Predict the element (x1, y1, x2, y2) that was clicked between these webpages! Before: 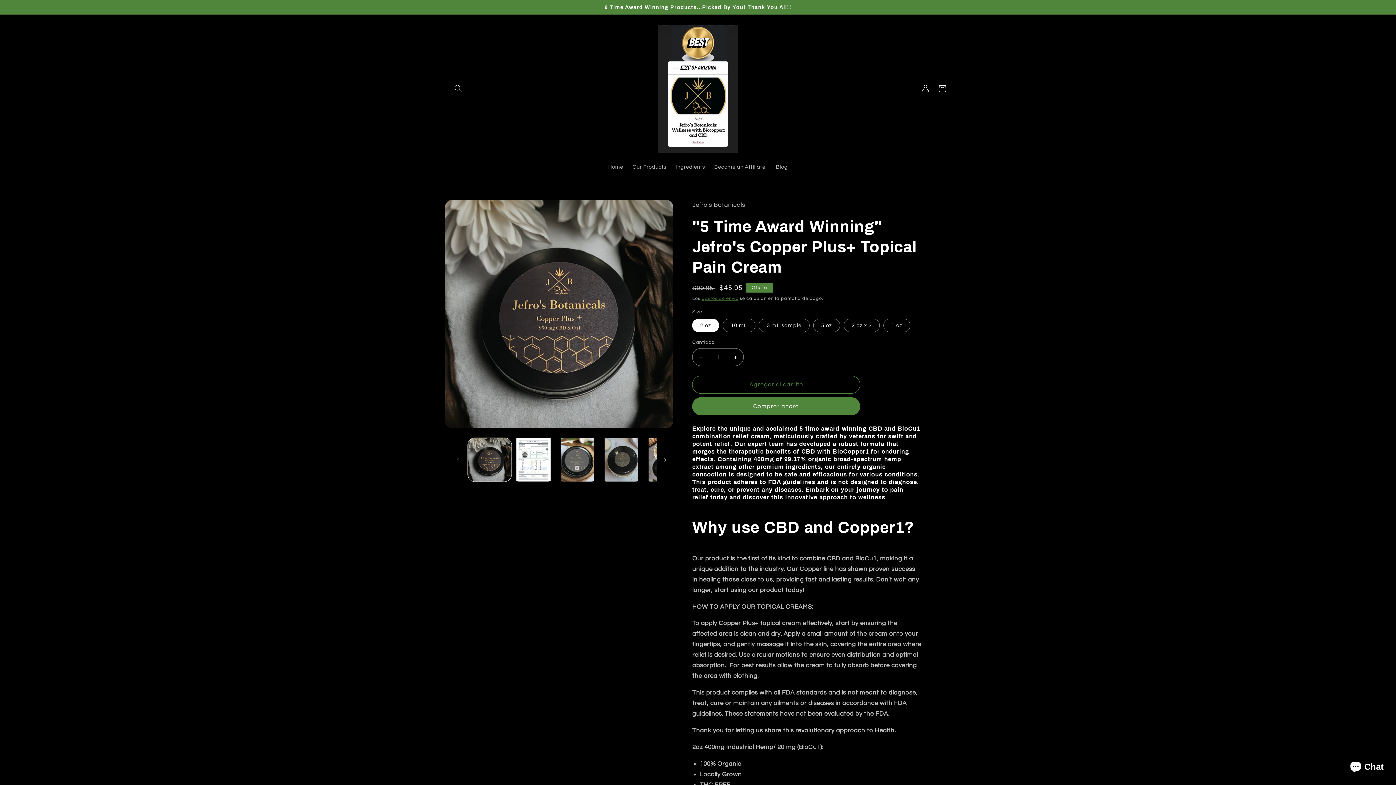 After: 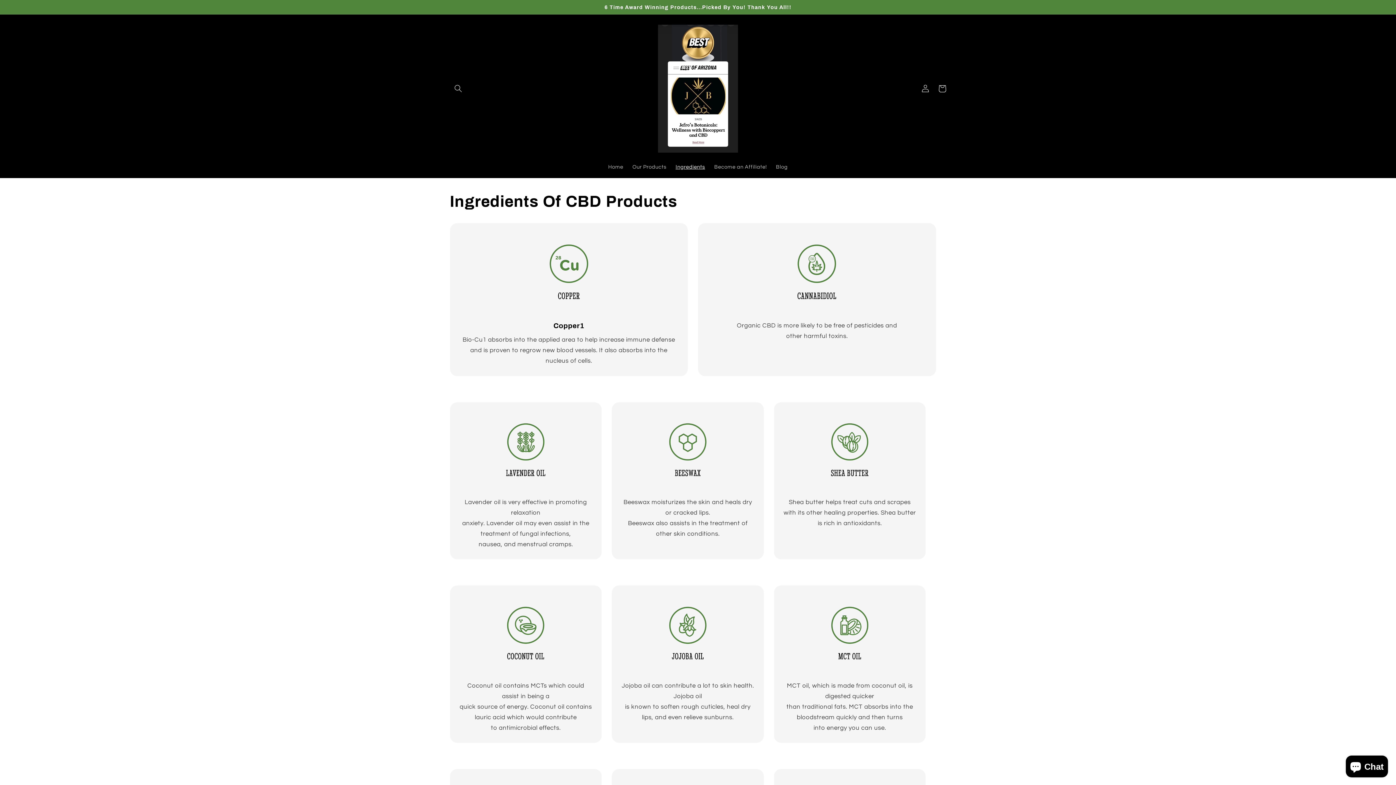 Action: bbox: (671, 159, 709, 175) label: Ingredients